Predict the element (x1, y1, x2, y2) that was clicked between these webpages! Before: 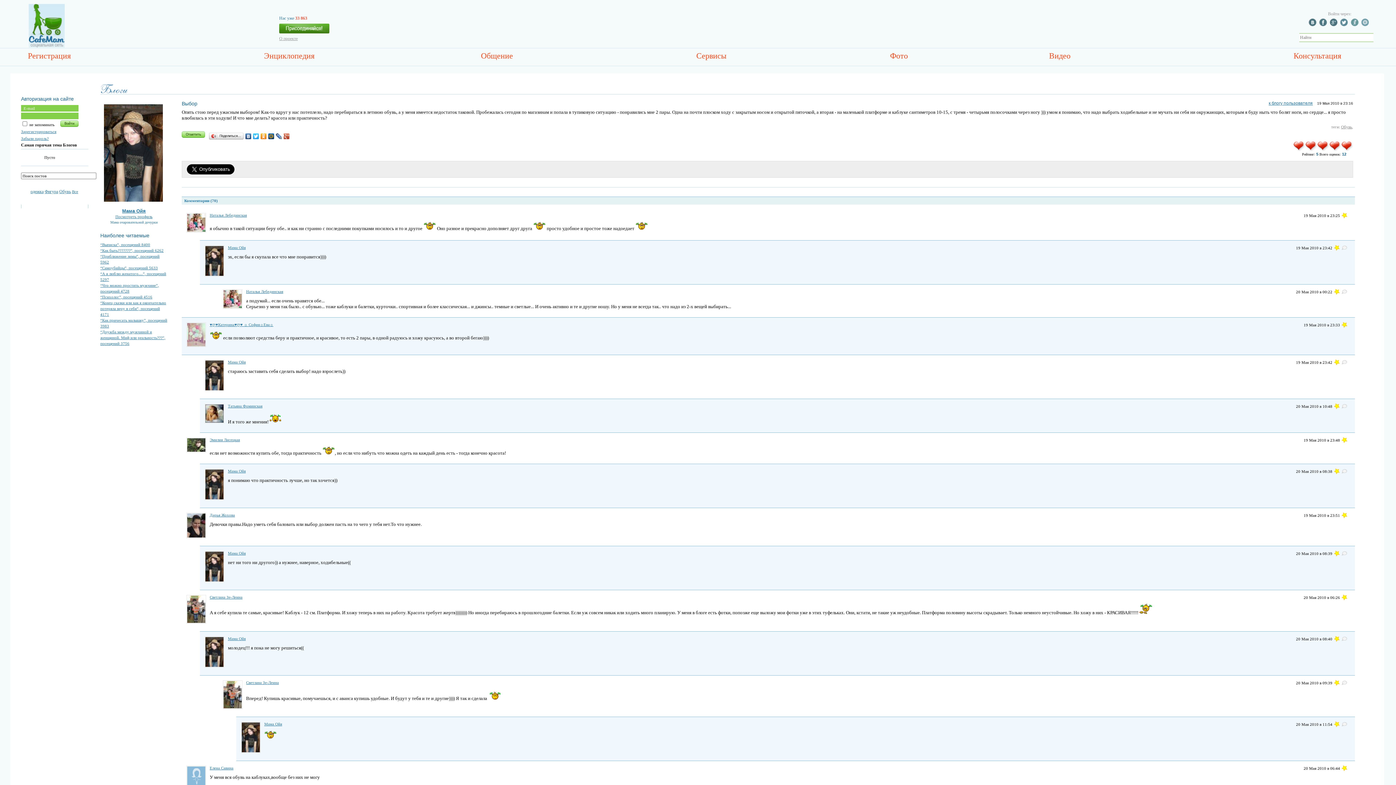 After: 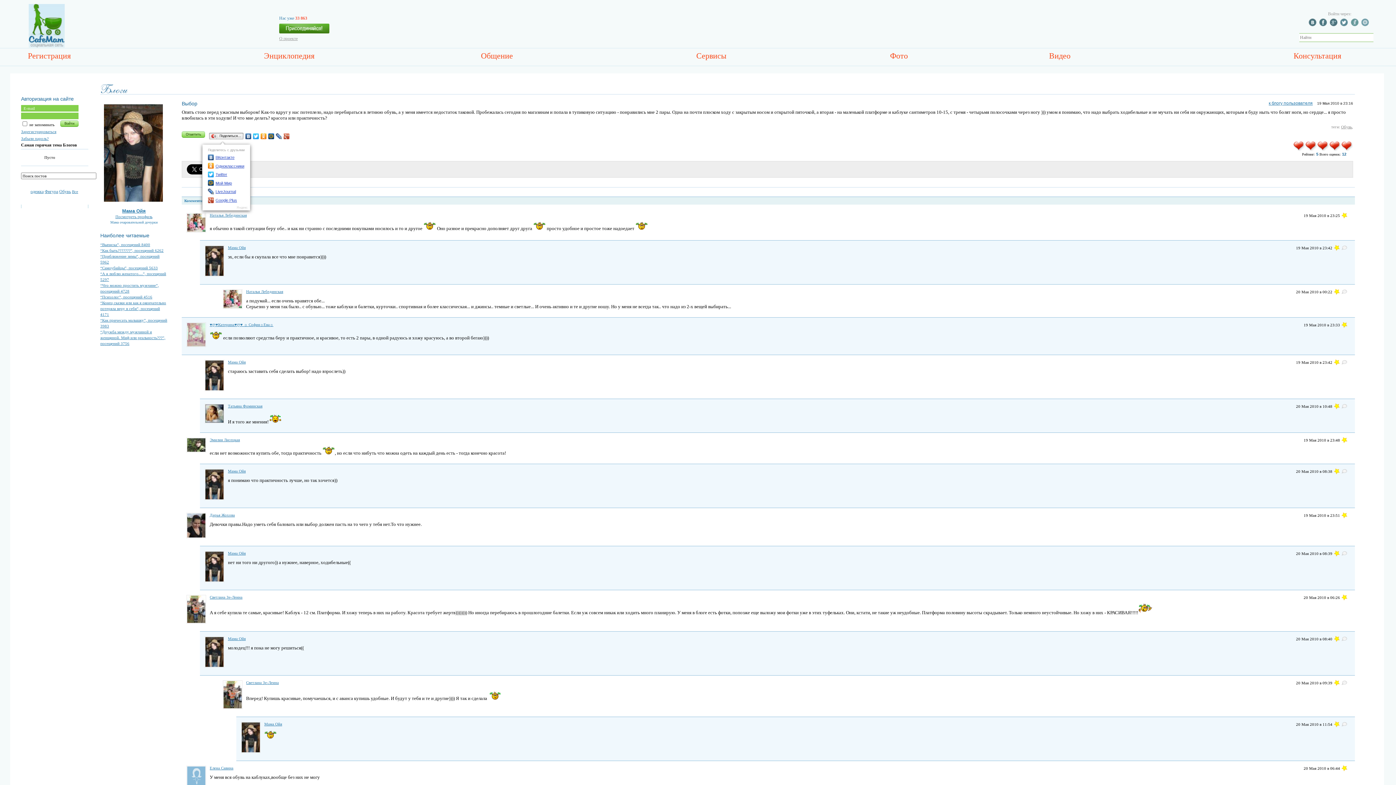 Action: bbox: (208, 131, 244, 141) label: Поделиться…